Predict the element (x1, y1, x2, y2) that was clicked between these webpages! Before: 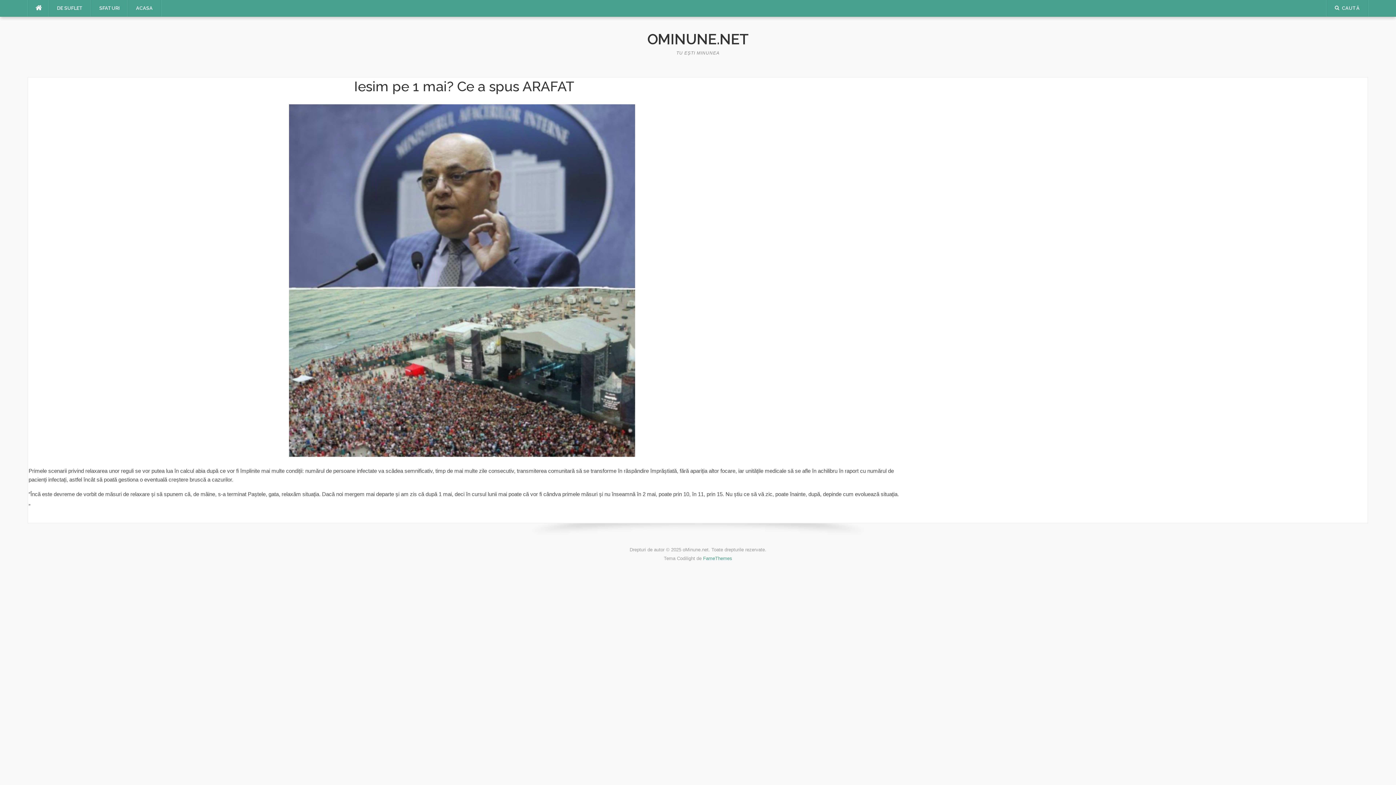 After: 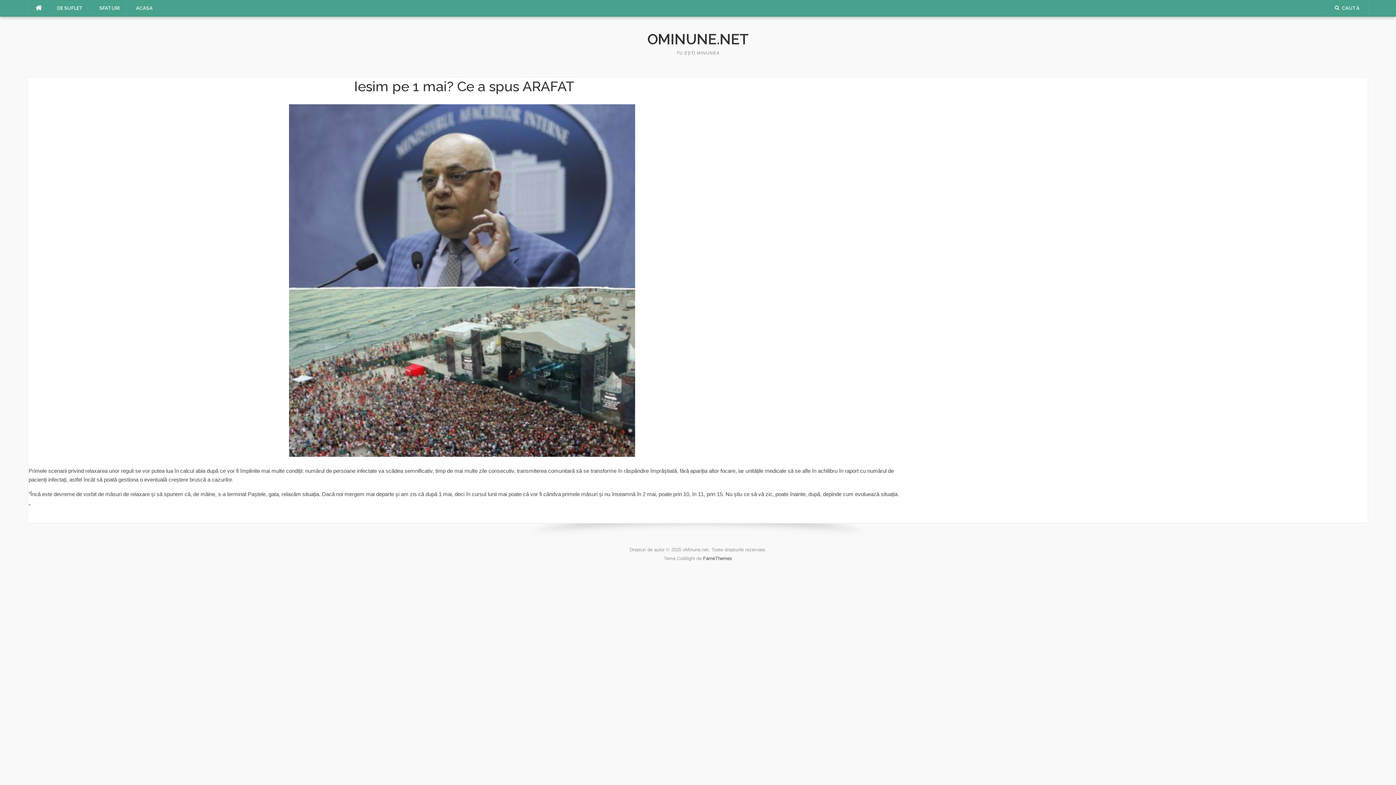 Action: bbox: (703, 556, 732, 561) label: FameThemes